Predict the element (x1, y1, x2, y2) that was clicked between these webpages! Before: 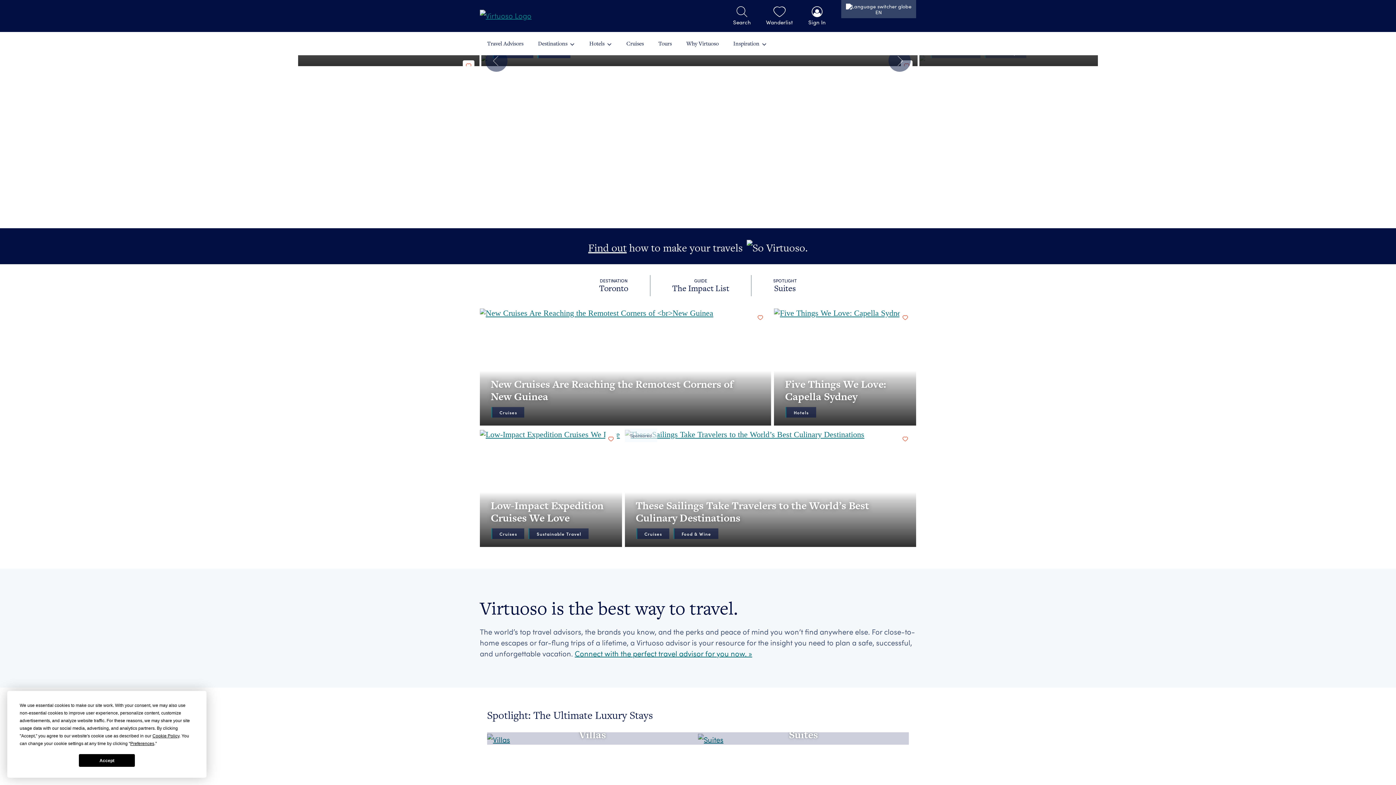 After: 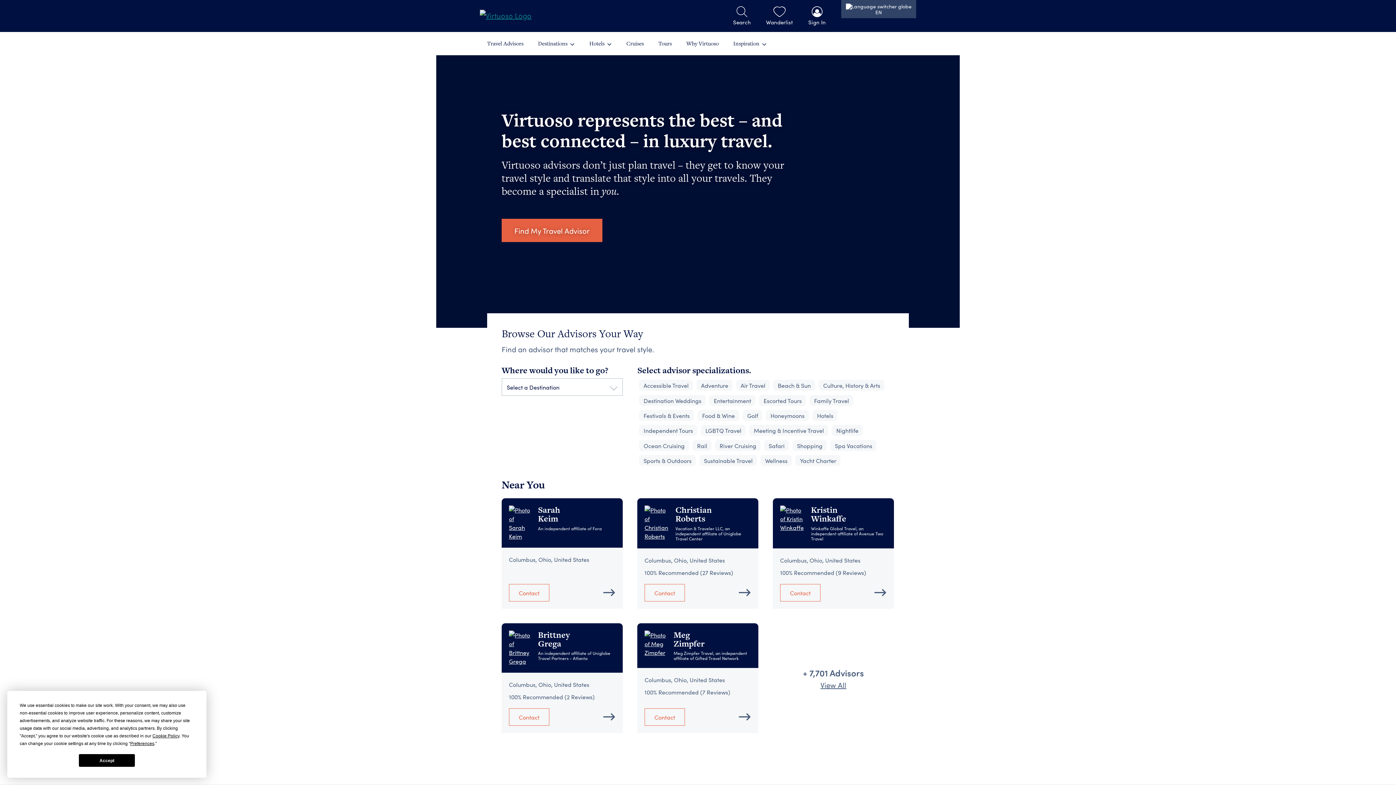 Action: bbox: (480, 32, 530, 54) label: Travel Advisors